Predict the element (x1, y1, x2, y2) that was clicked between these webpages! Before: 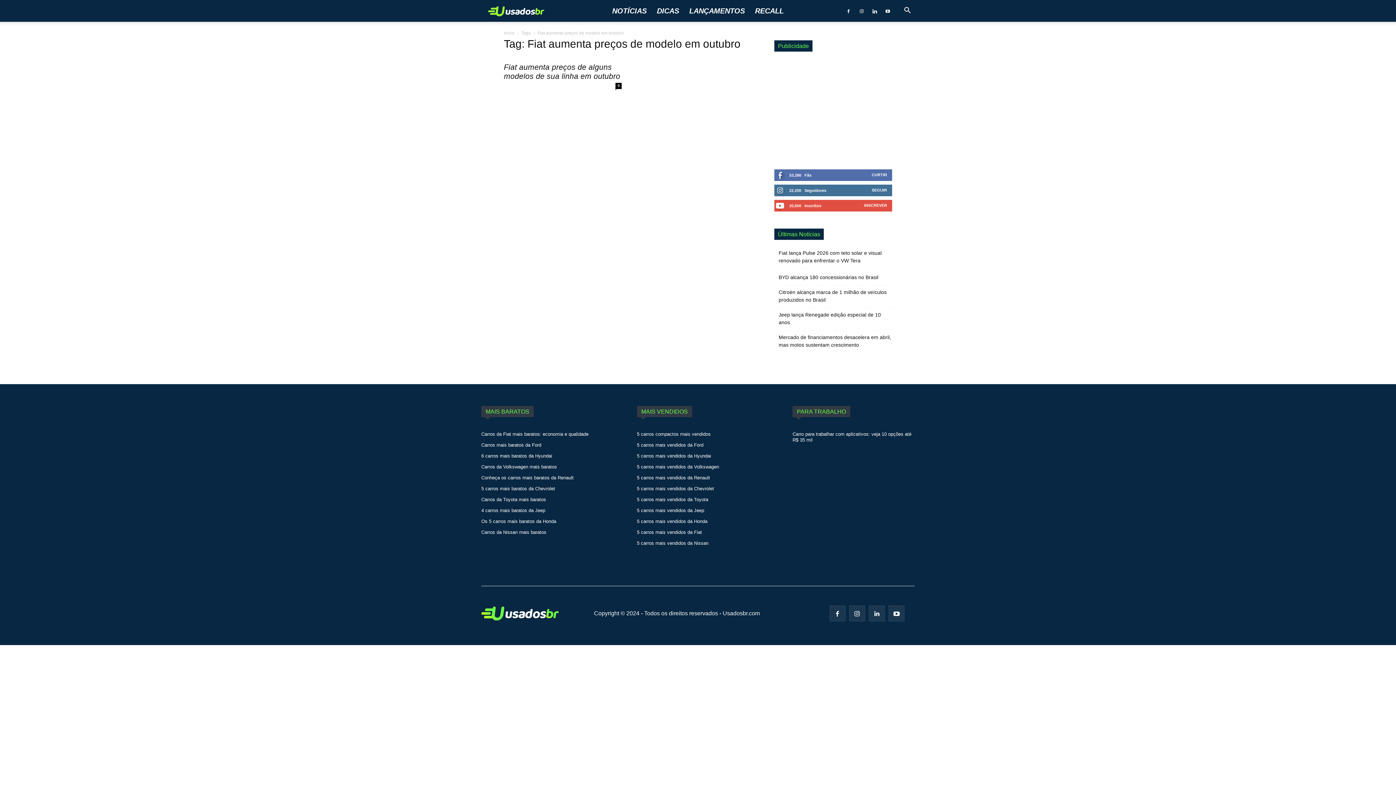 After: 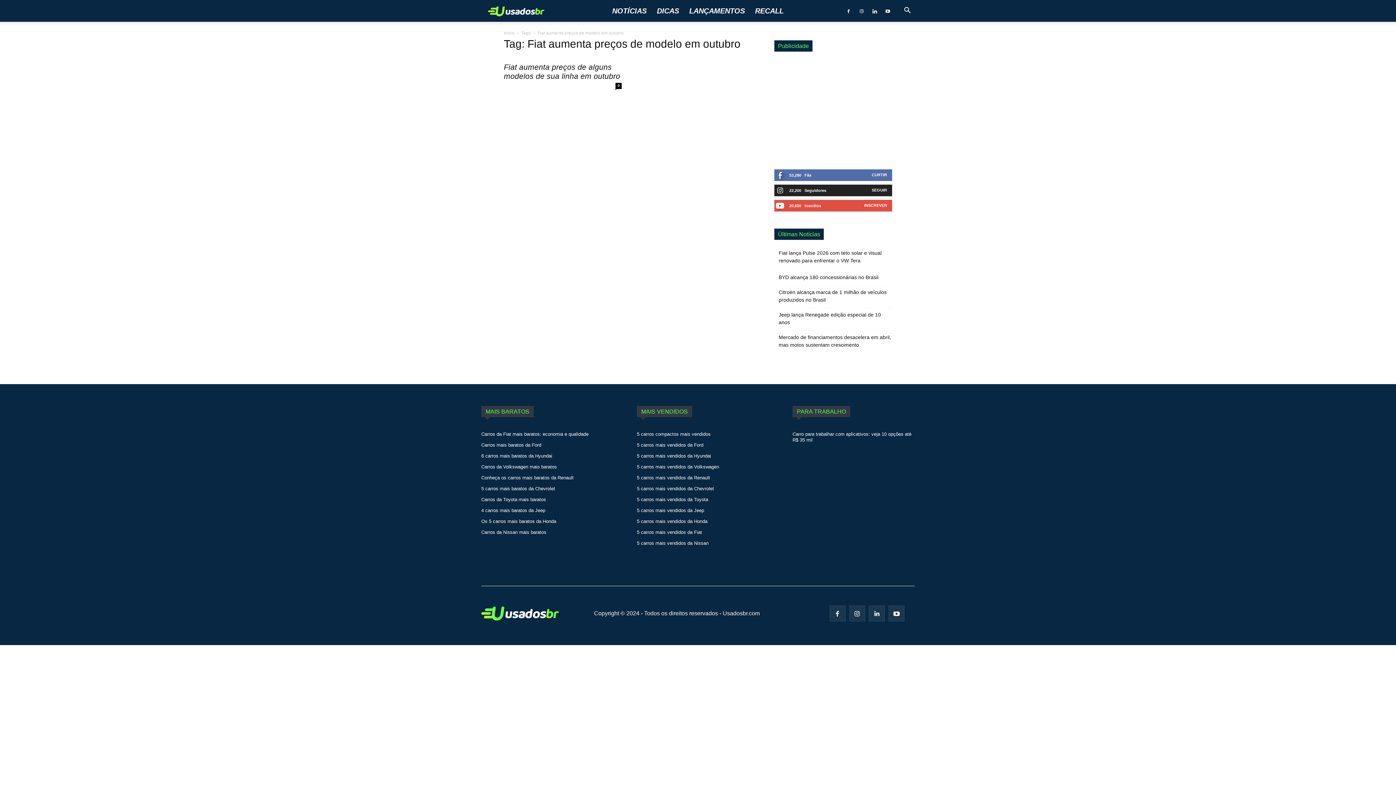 Action: label: SEGUIR bbox: (872, 188, 887, 192)